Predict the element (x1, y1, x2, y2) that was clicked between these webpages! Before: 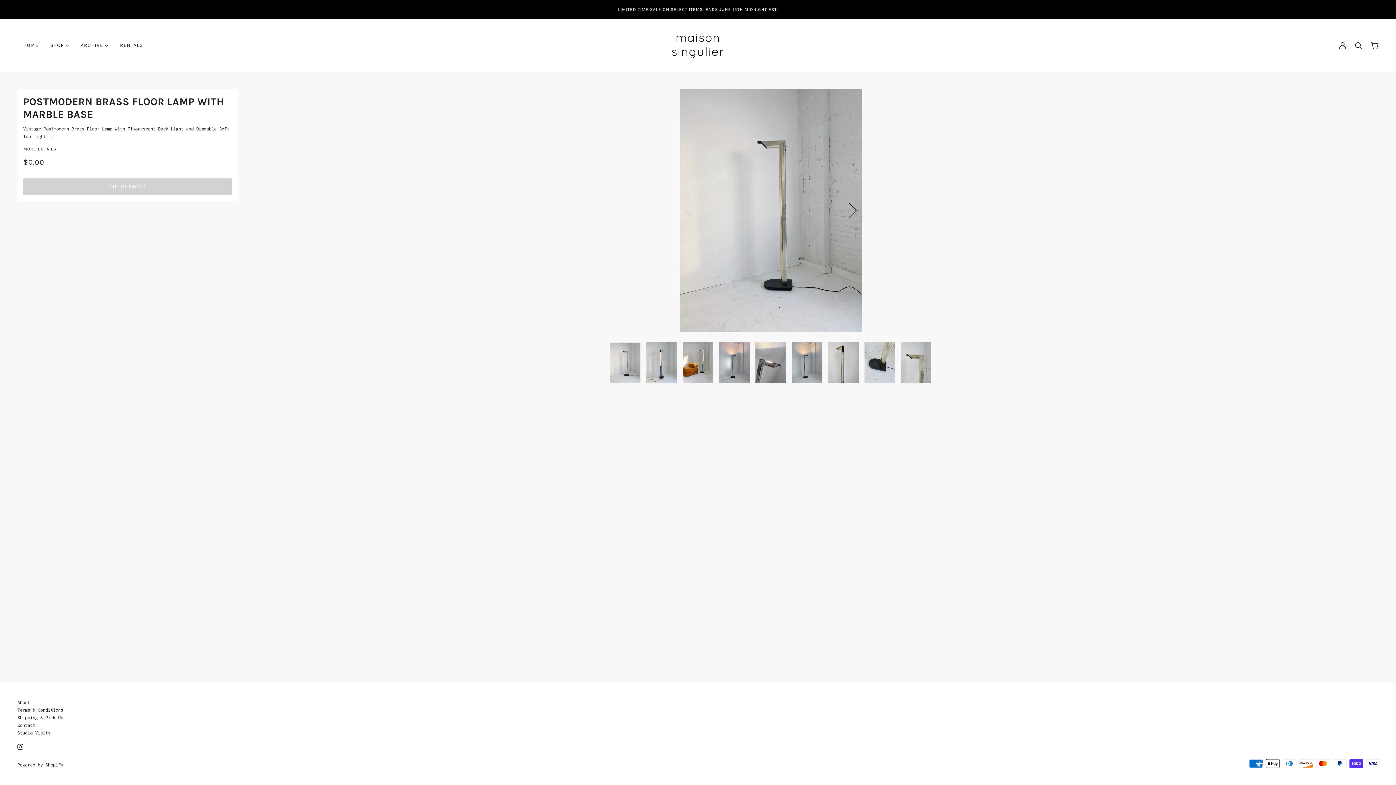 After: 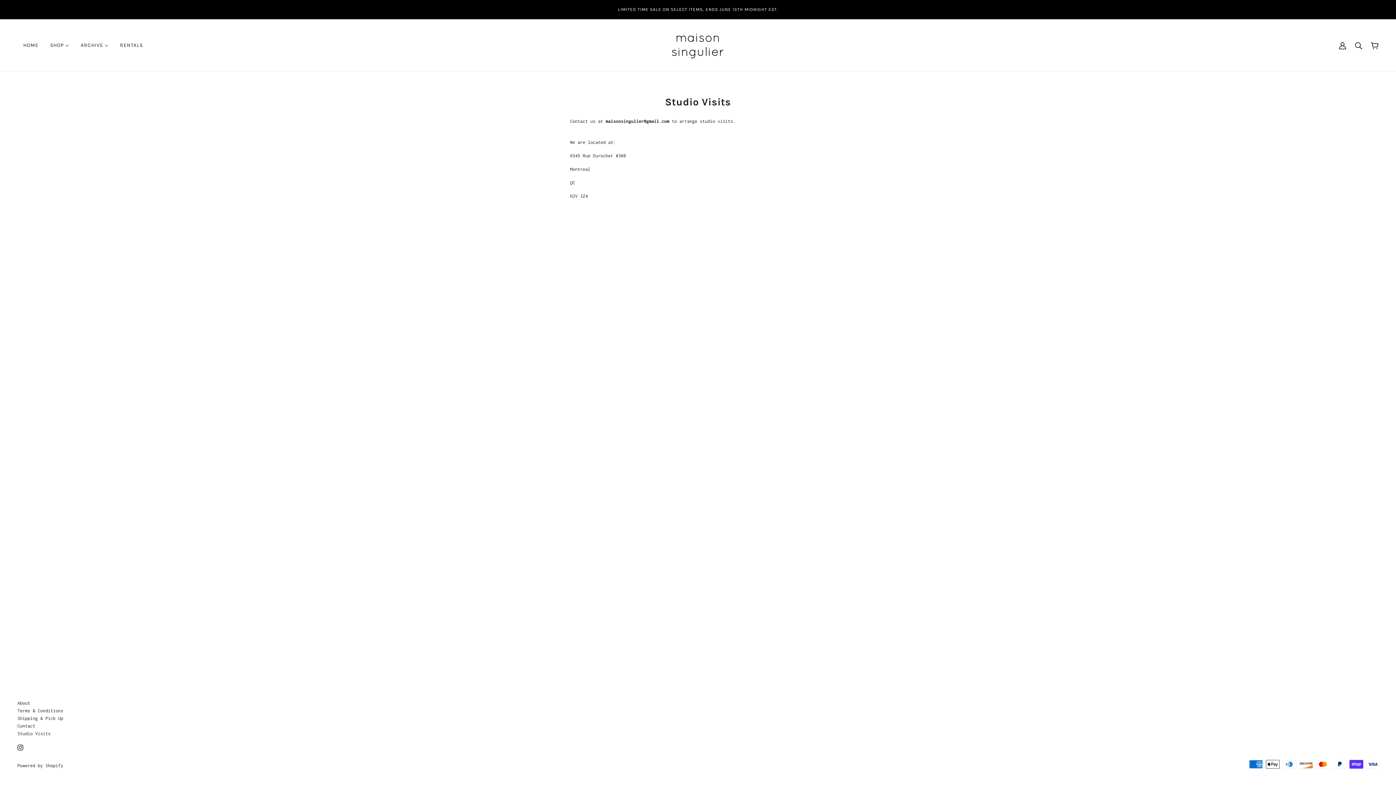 Action: label: Studio Visits bbox: (17, 730, 50, 736)